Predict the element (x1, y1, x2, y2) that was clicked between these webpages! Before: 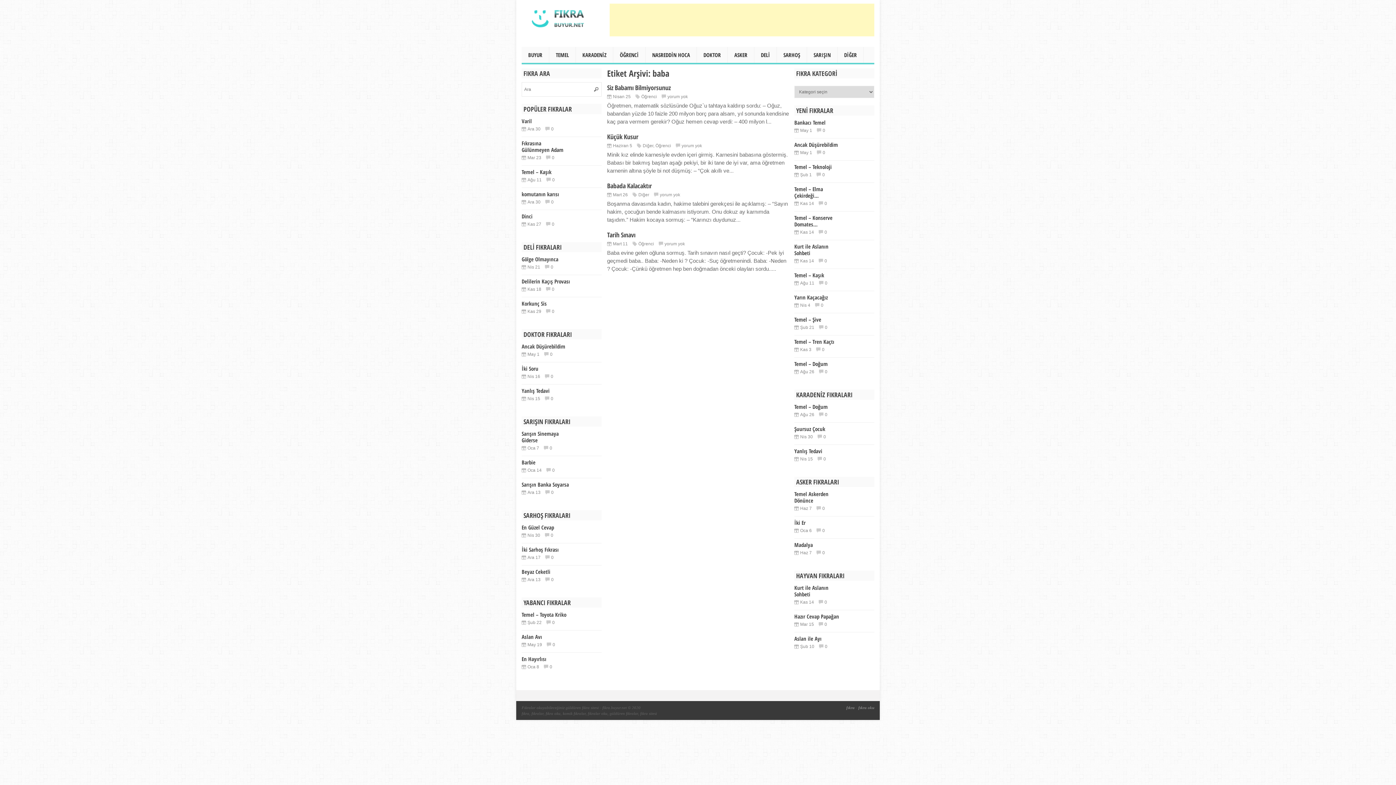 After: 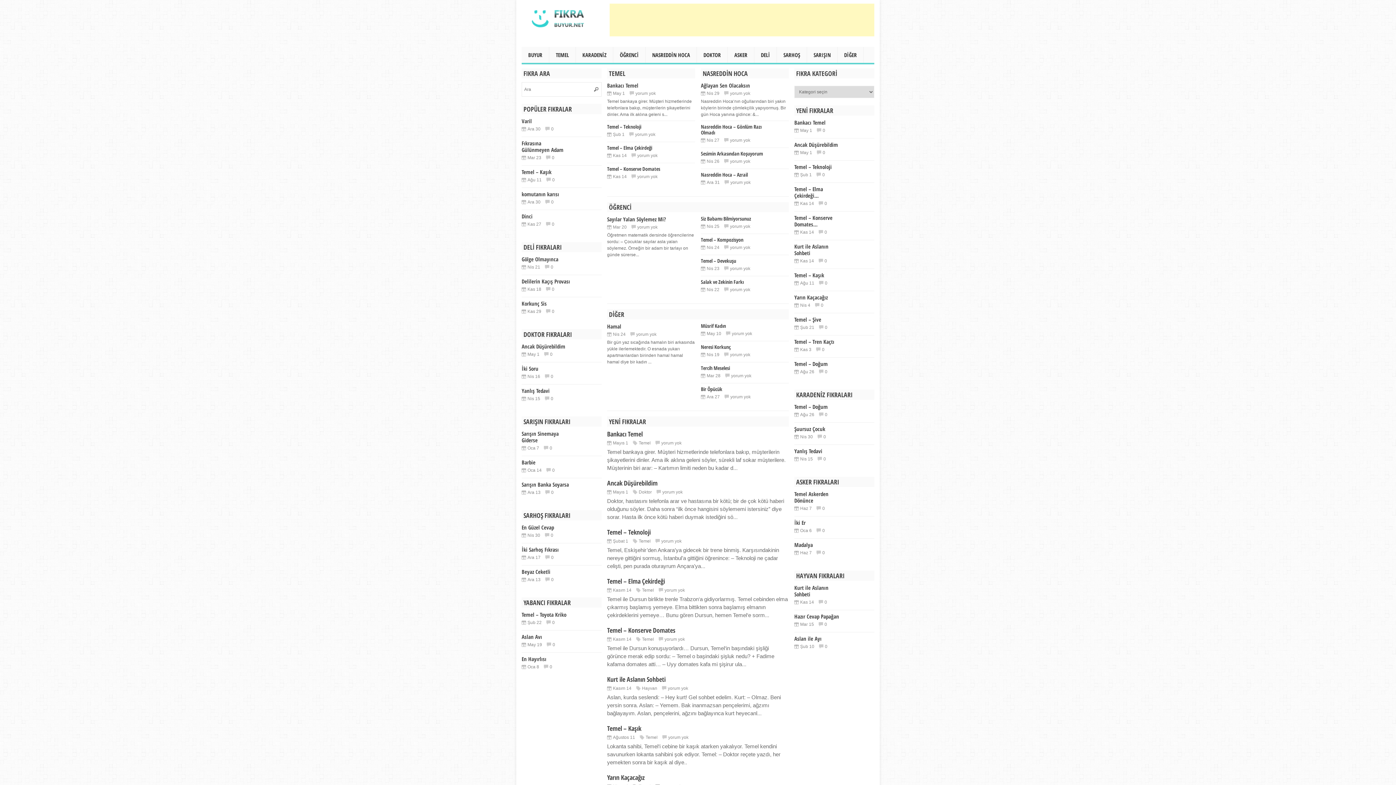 Action: bbox: (846, 705, 854, 710) label: fıkra